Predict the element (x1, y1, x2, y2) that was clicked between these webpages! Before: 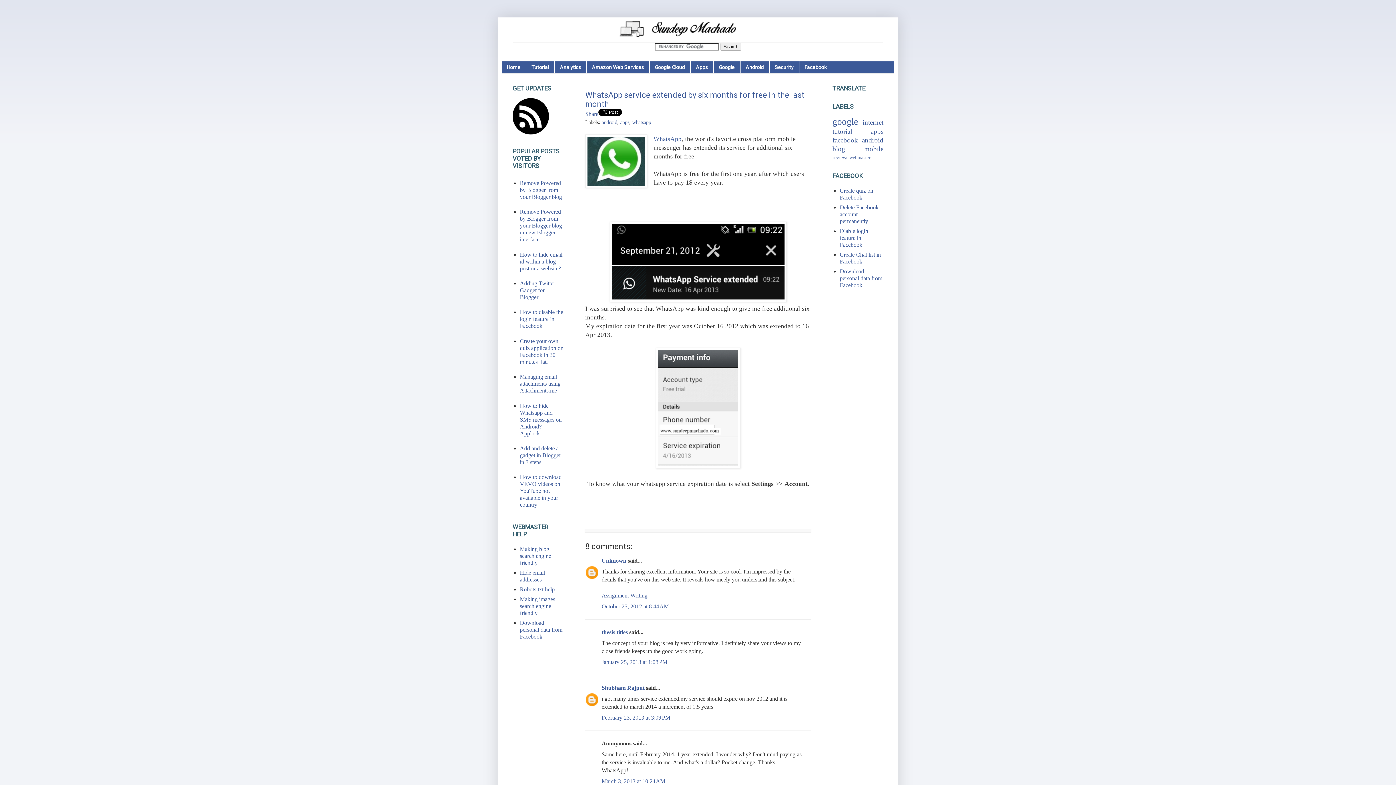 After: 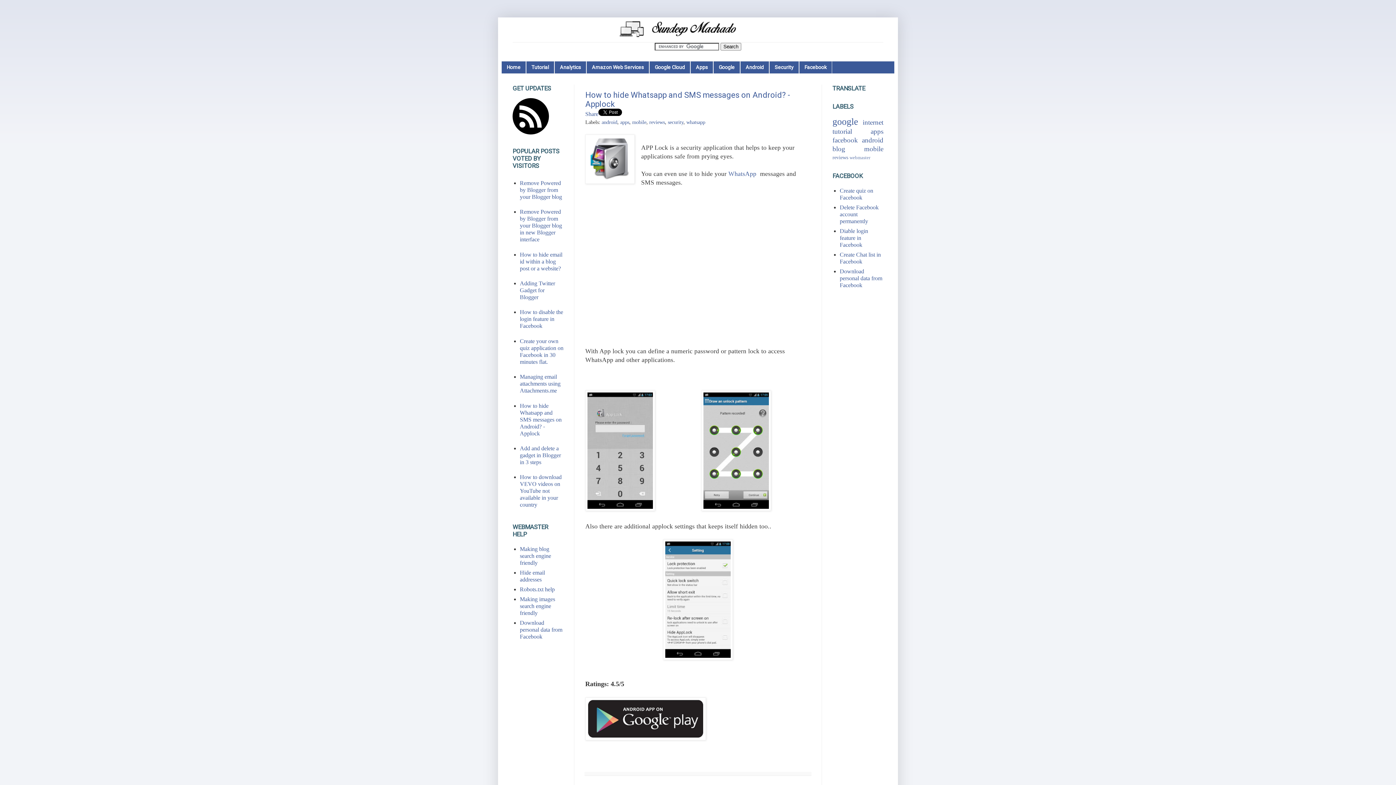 Action: bbox: (520, 402, 561, 436) label: How to hide Whatsapp and SMS messages on Android? - Applock